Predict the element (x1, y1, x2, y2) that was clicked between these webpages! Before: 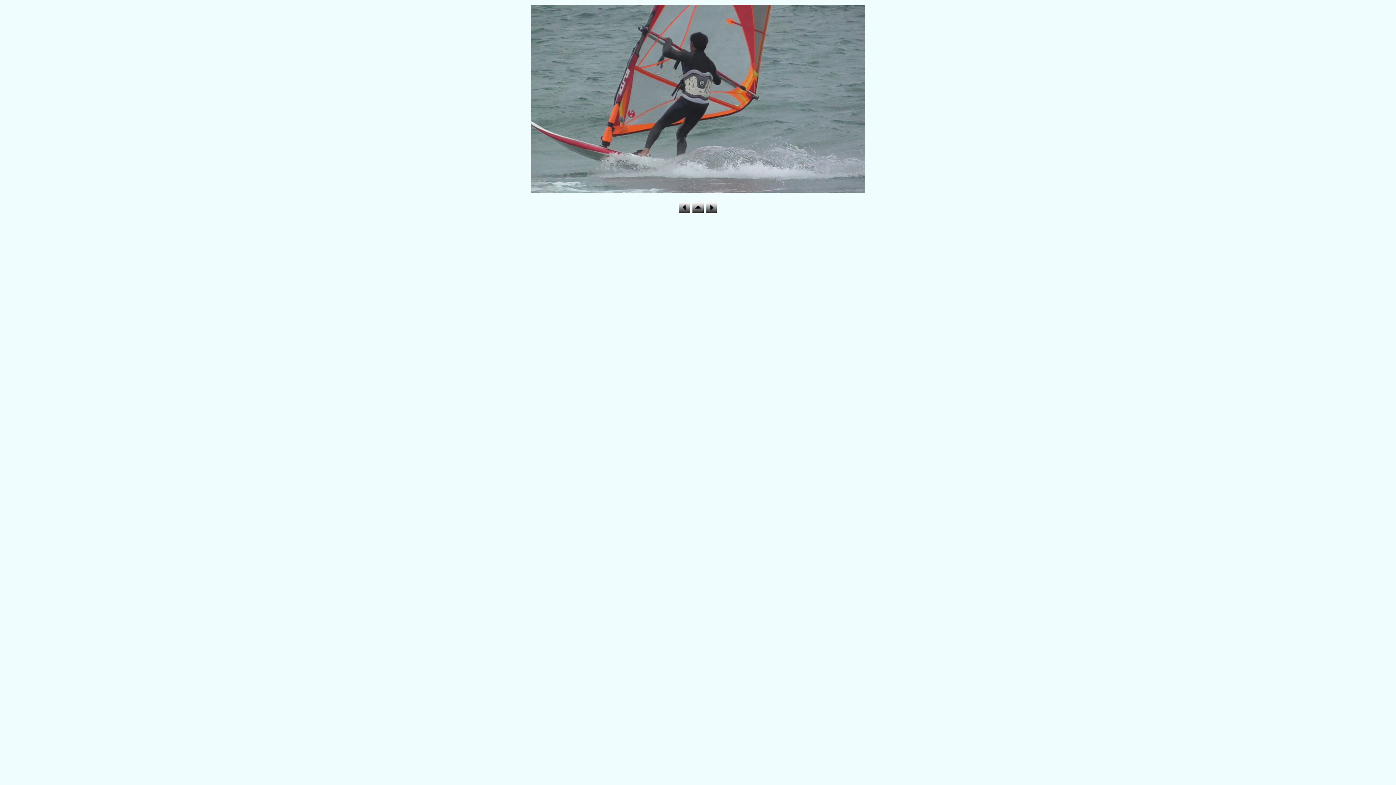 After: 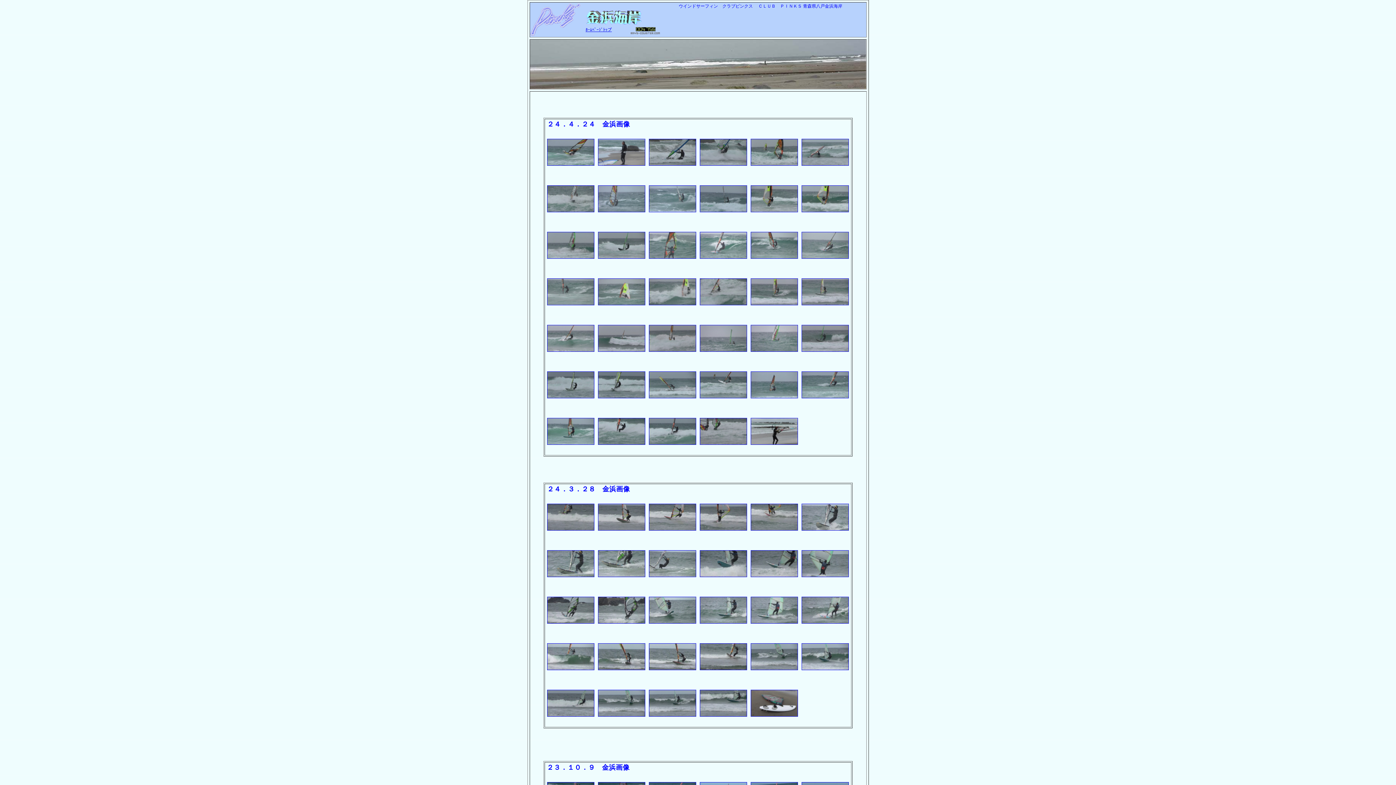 Action: bbox: (692, 208, 704, 214)